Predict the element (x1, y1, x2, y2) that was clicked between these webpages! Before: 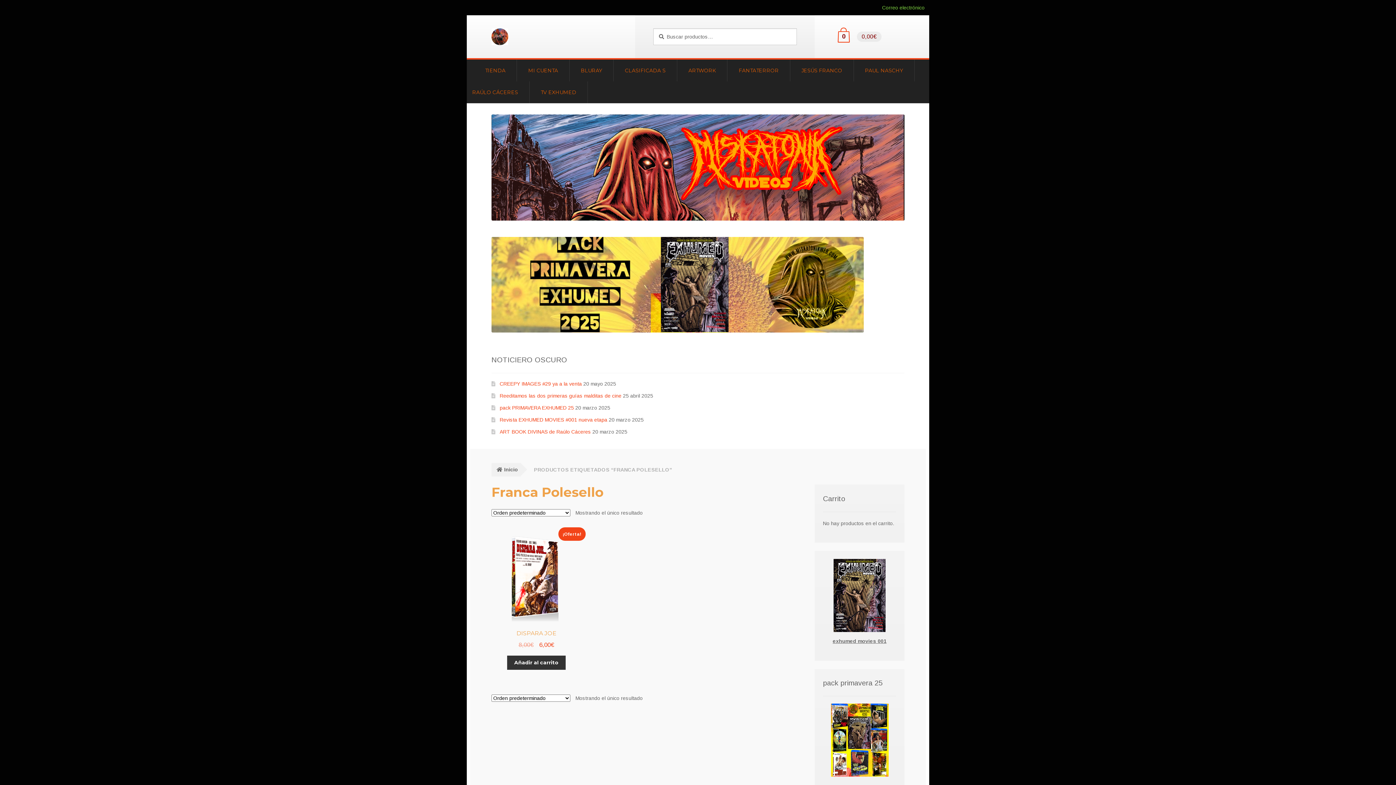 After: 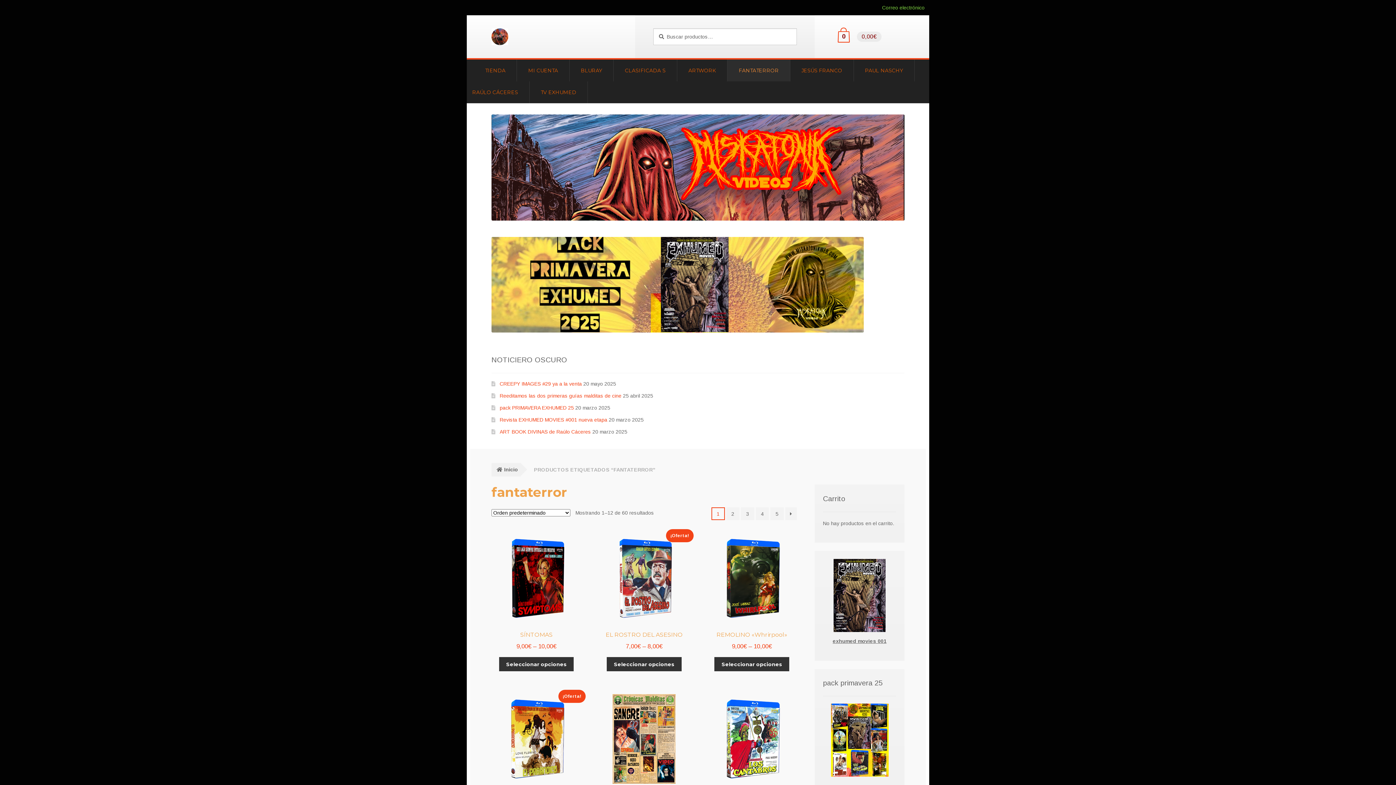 Action: bbox: (727, 59, 790, 81) label: FANTATERROR